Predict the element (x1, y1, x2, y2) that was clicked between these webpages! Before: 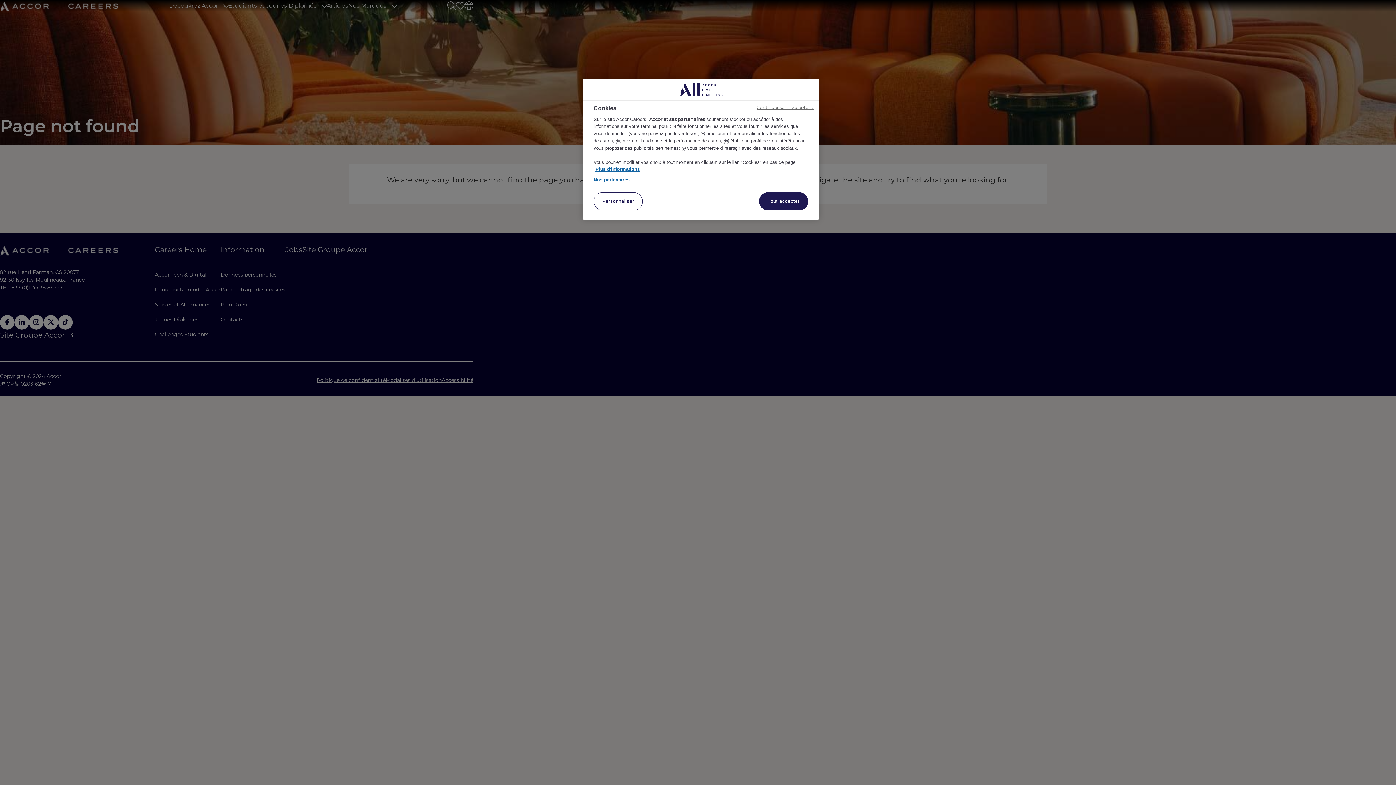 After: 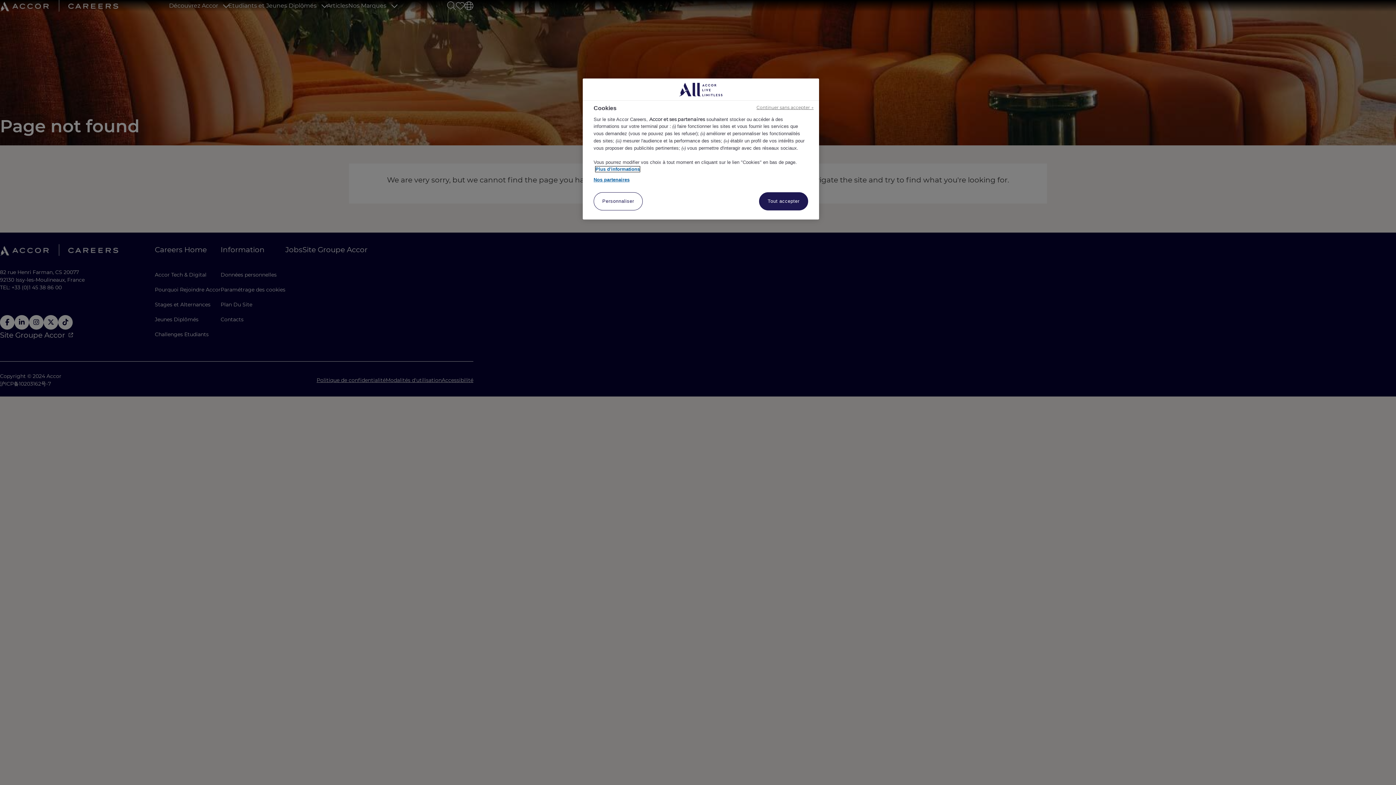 Action: label: Pour en savoir plus sur la protection de votre vie privée, s'ouvre dans un nouvel onglet bbox: (595, 166, 640, 172)